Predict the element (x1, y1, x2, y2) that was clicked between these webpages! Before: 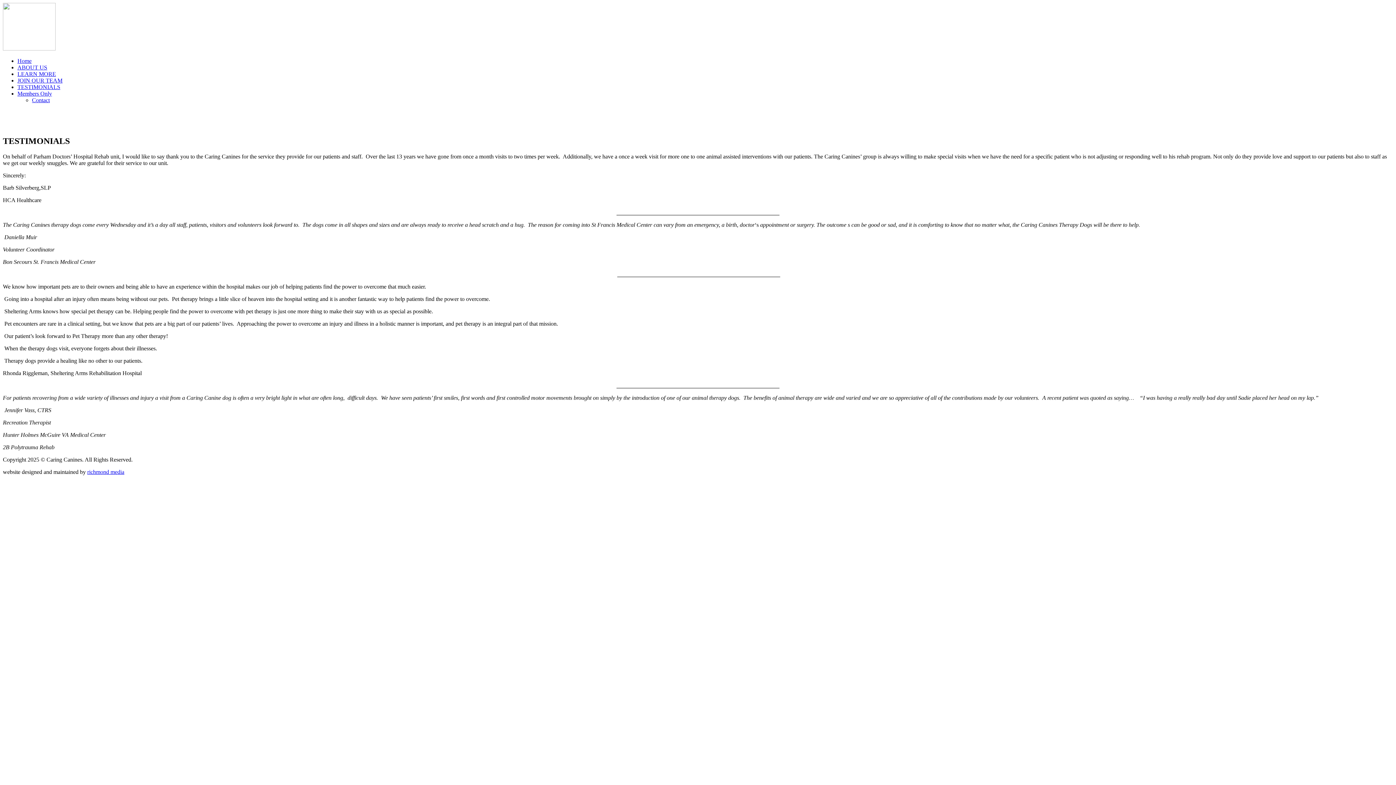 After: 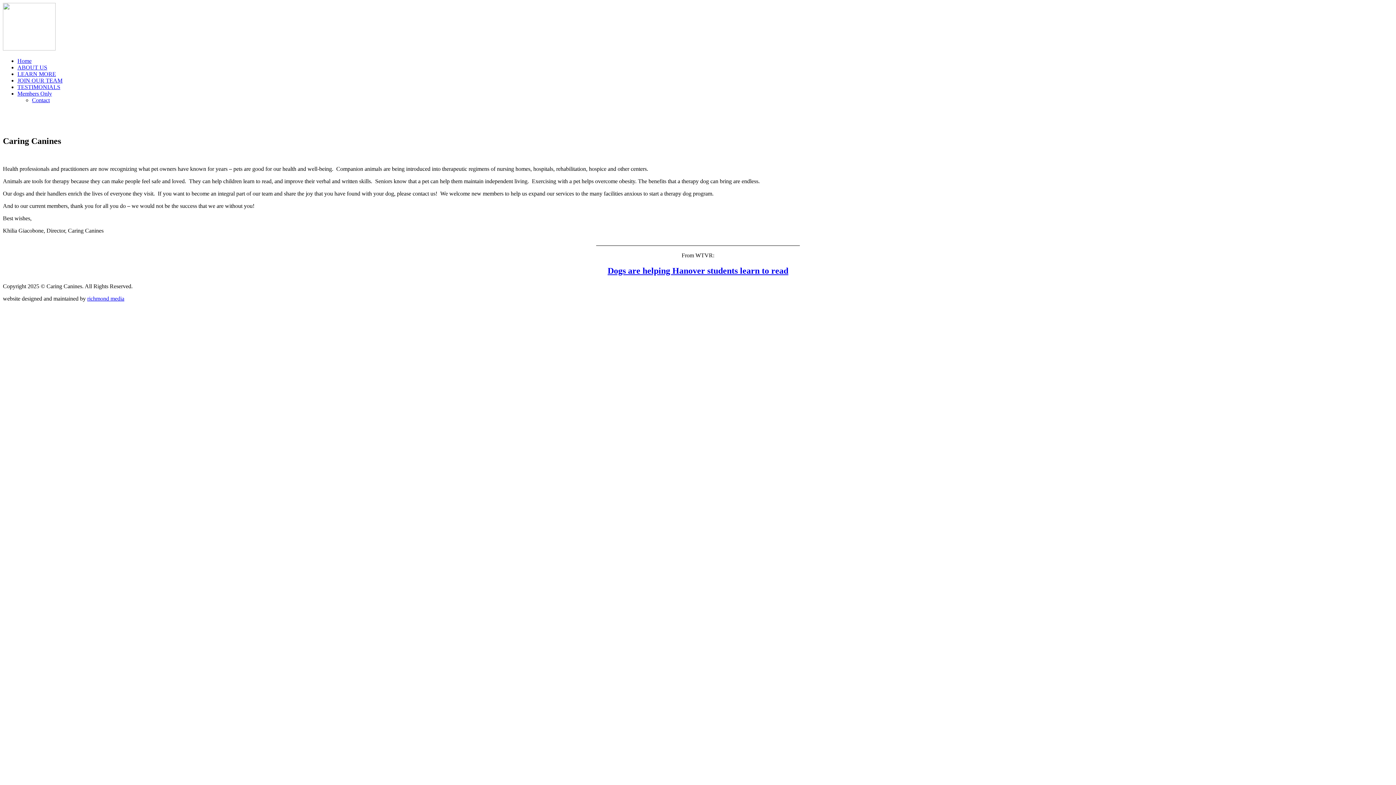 Action: bbox: (2, 45, 55, 51)